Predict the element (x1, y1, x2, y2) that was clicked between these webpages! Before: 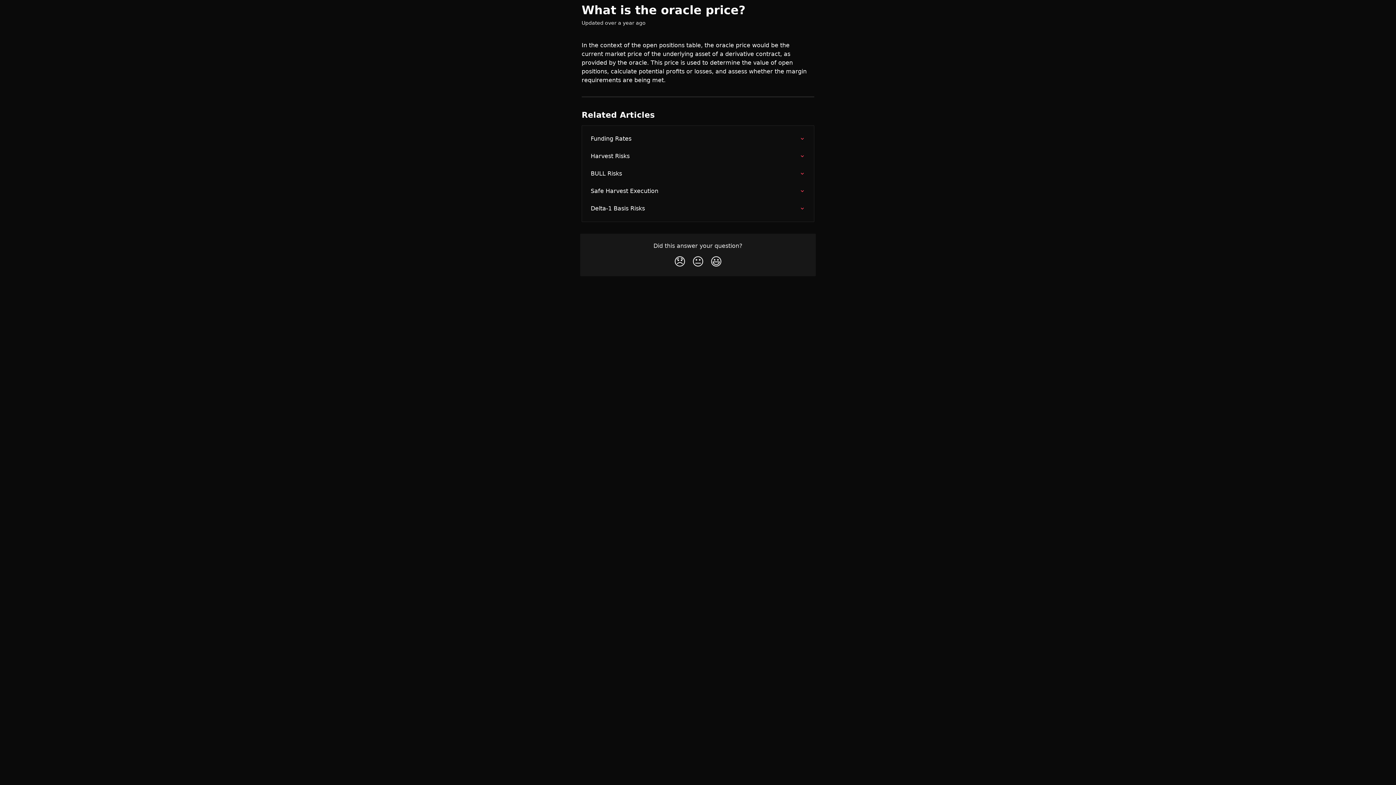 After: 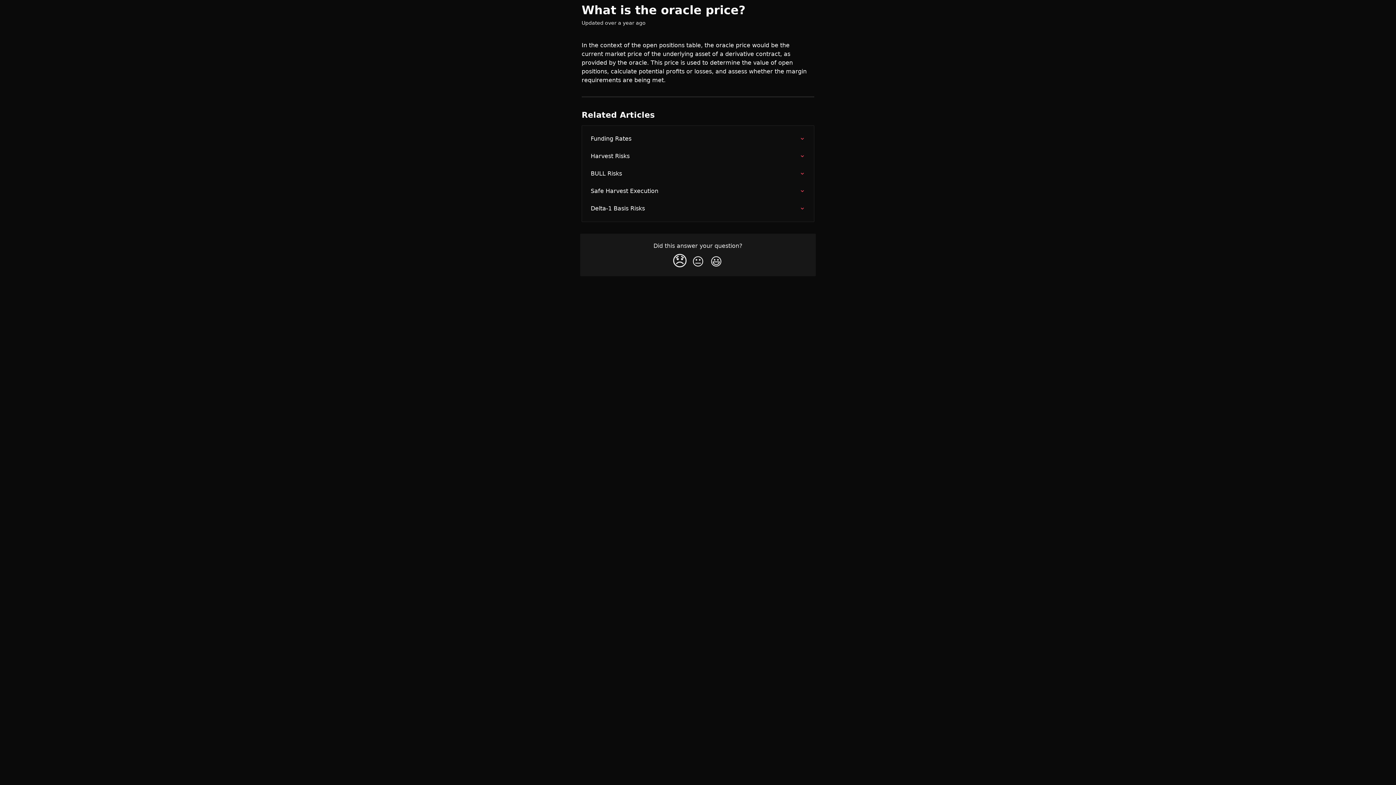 Action: bbox: (670, 252, 689, 272) label: Disappointed Reaction